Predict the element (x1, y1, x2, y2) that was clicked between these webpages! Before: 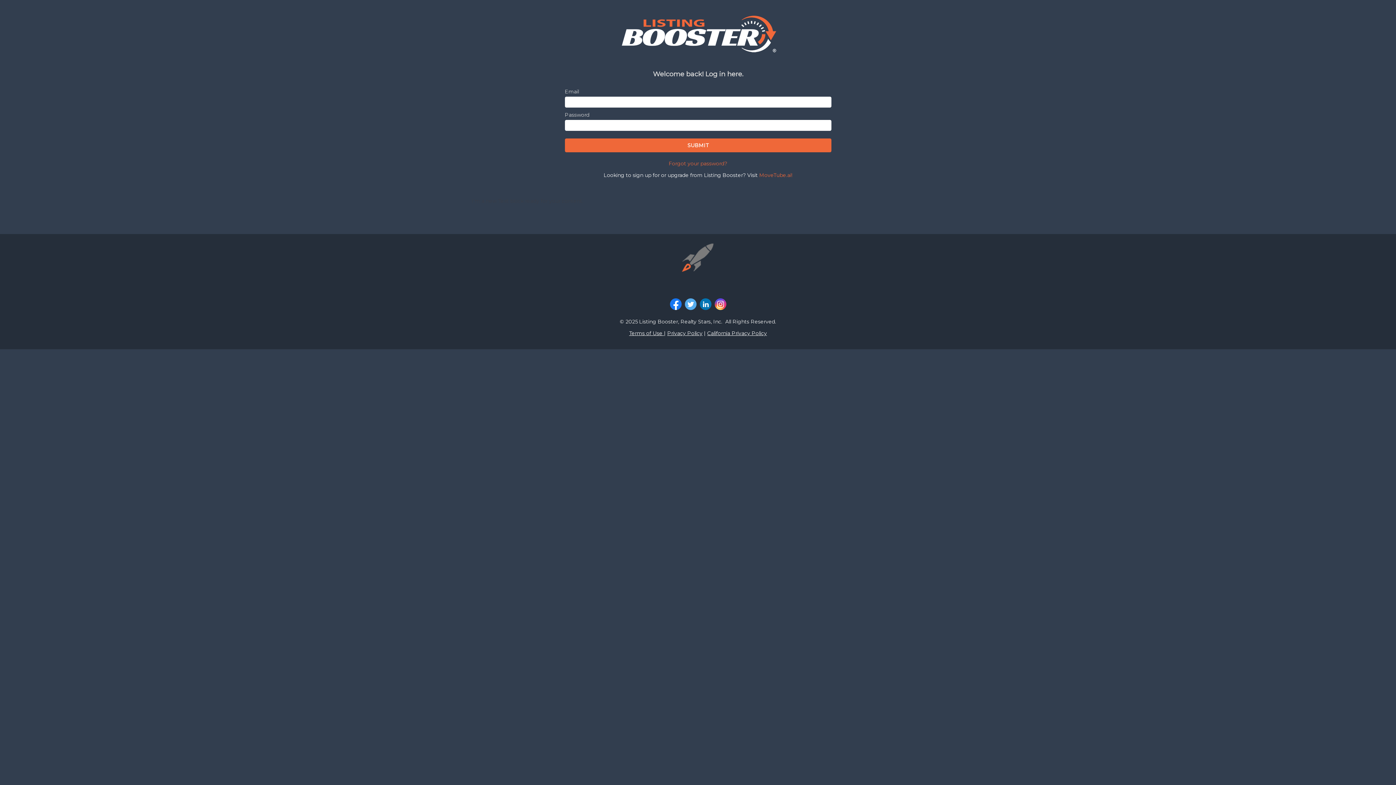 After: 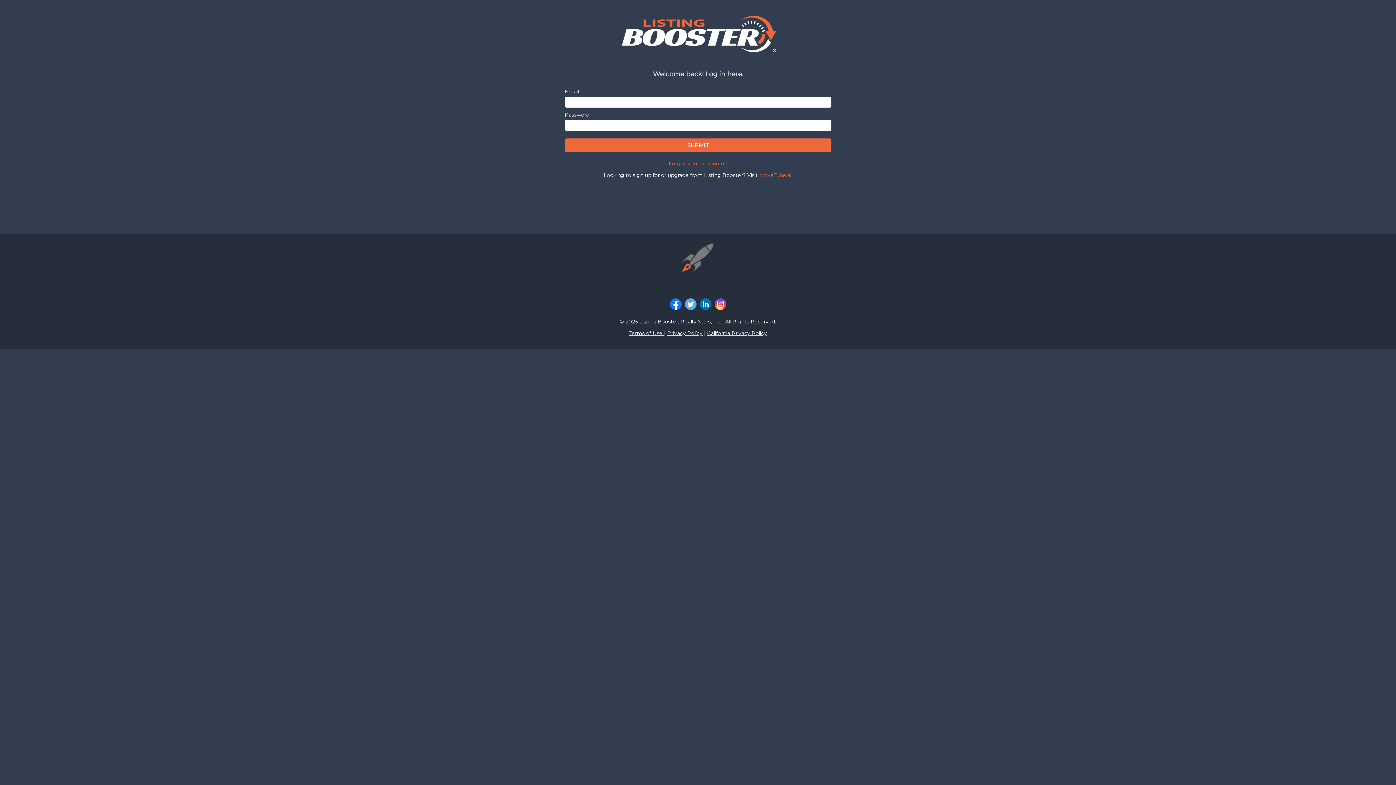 Action: label: Terms of Use  bbox: (629, 330, 664, 336)